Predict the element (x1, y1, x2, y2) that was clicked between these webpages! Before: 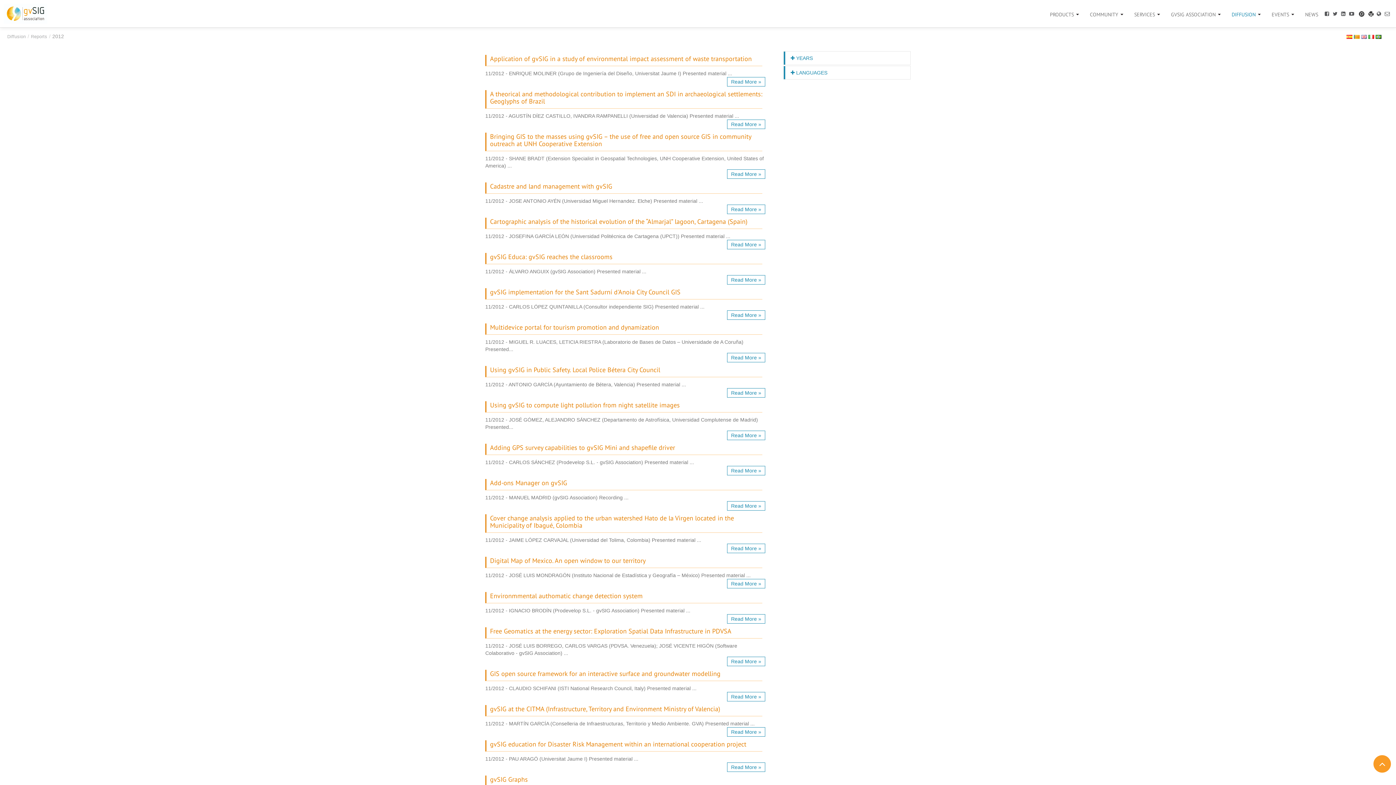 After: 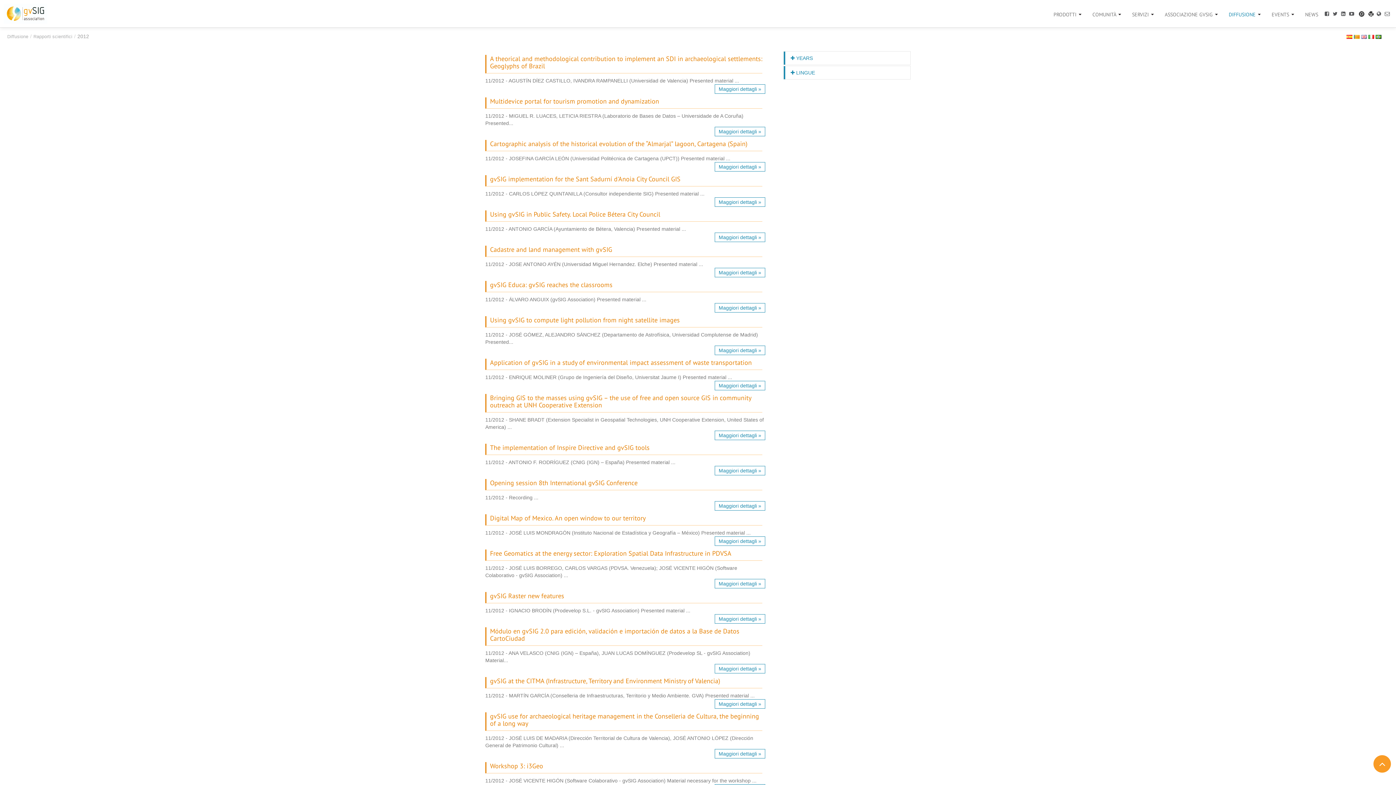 Action: label:  
italiano bbox: (1368, 33, 1376, 39)